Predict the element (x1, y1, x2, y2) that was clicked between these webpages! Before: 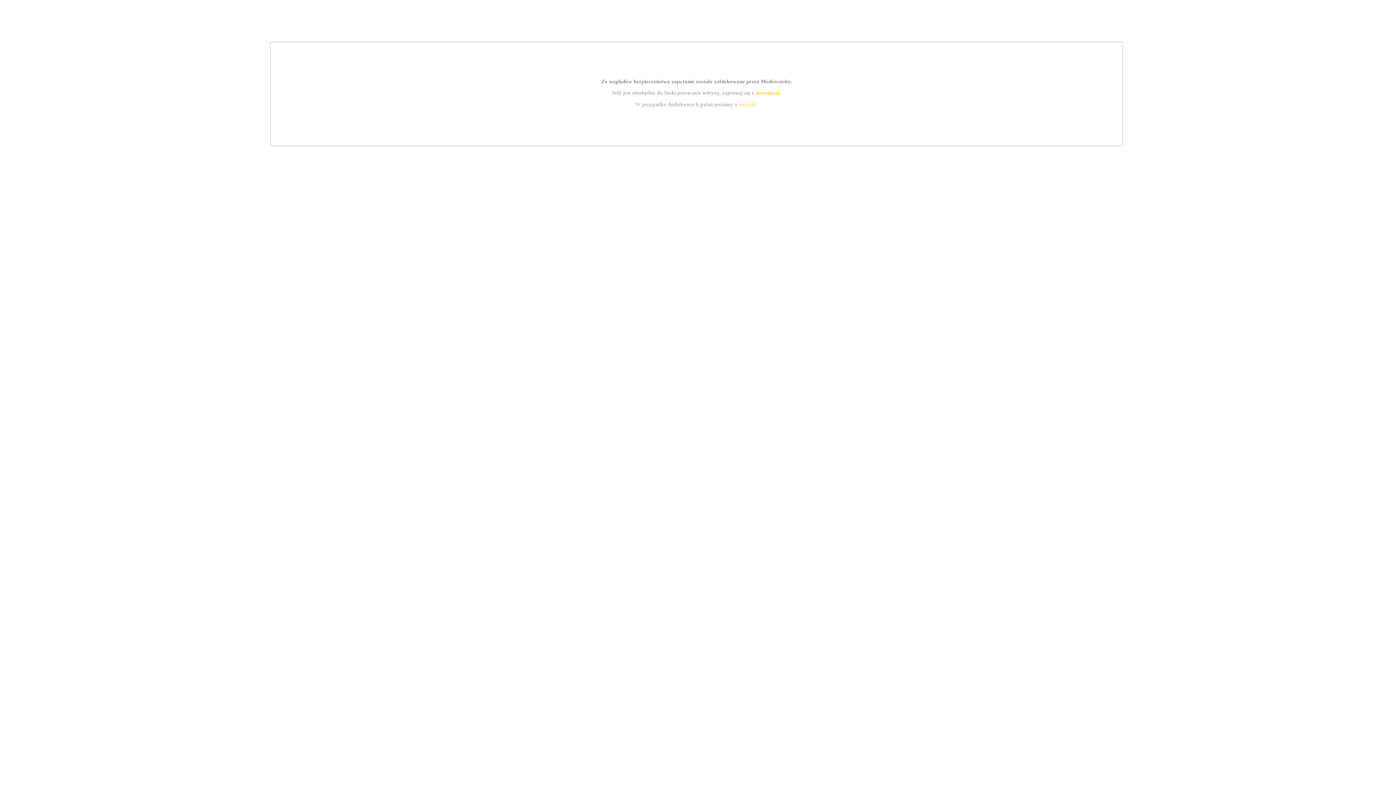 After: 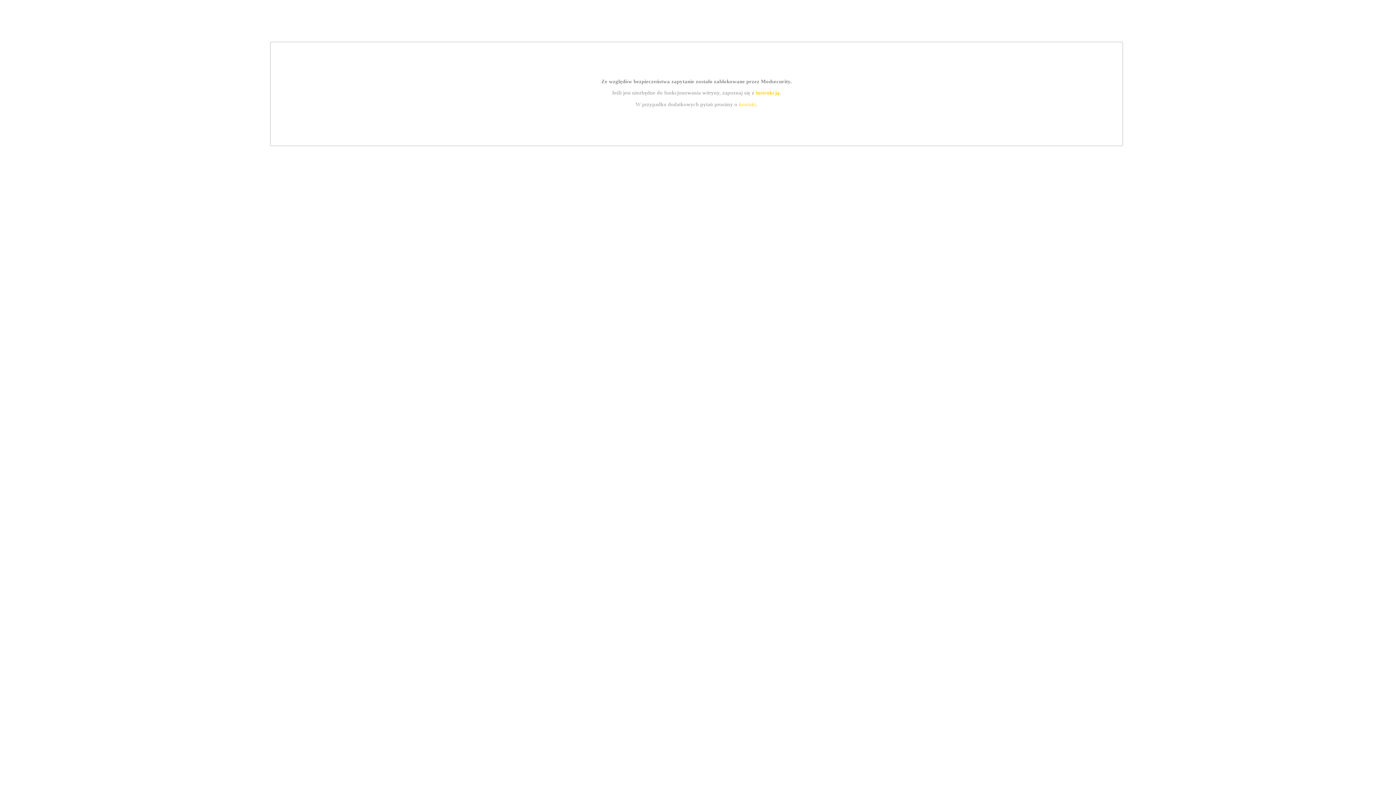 Action: bbox: (755, 89, 779, 95) label: instrukcją